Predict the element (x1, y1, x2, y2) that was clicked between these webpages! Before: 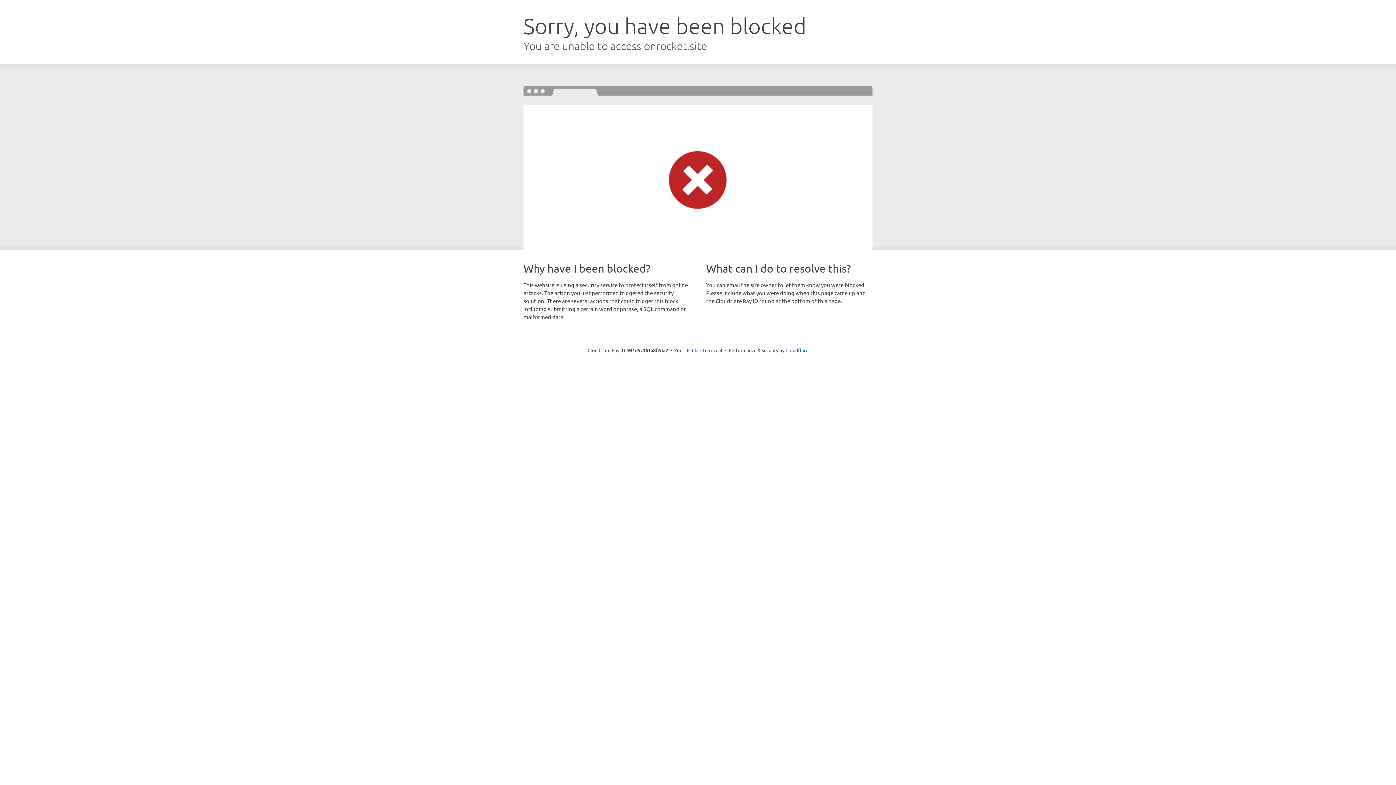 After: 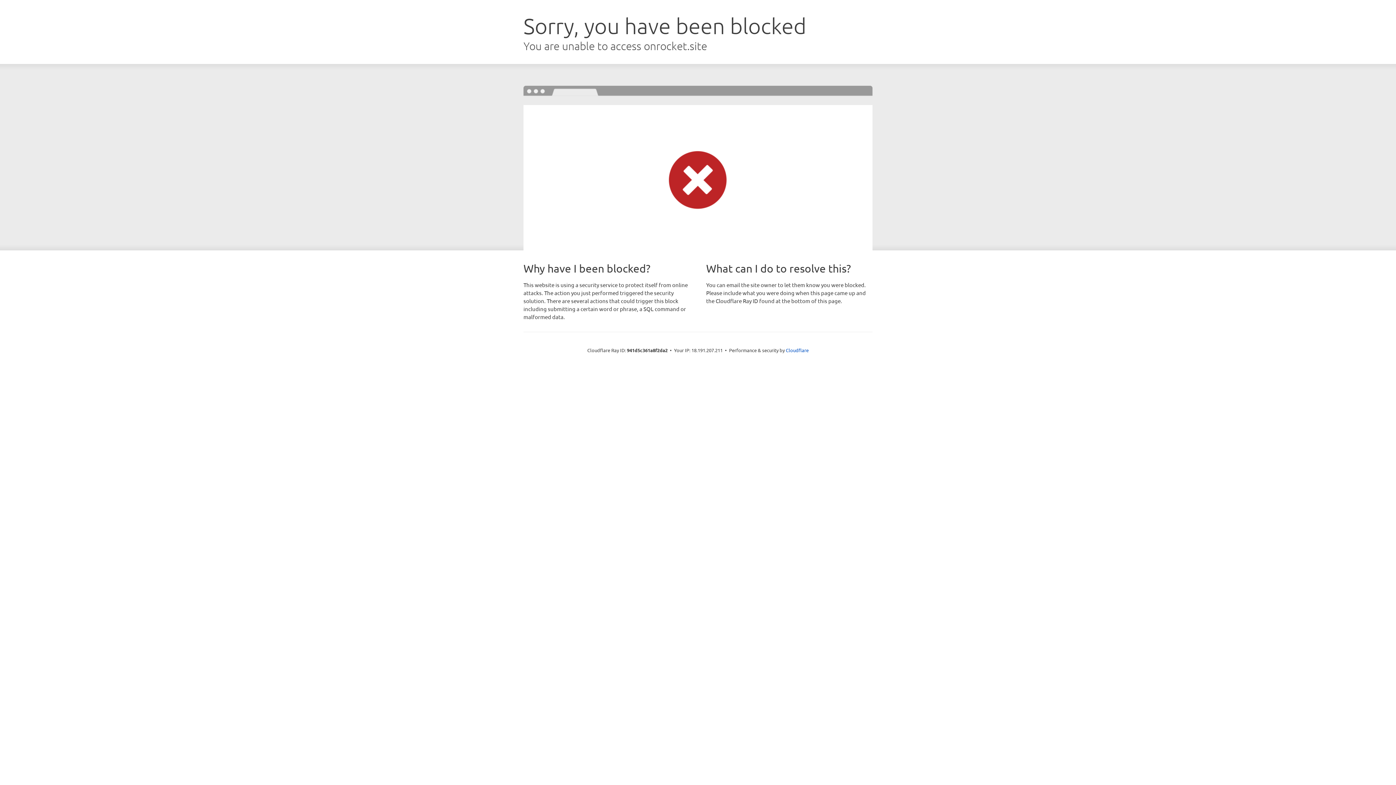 Action: bbox: (692, 346, 722, 353) label: Click to reveal